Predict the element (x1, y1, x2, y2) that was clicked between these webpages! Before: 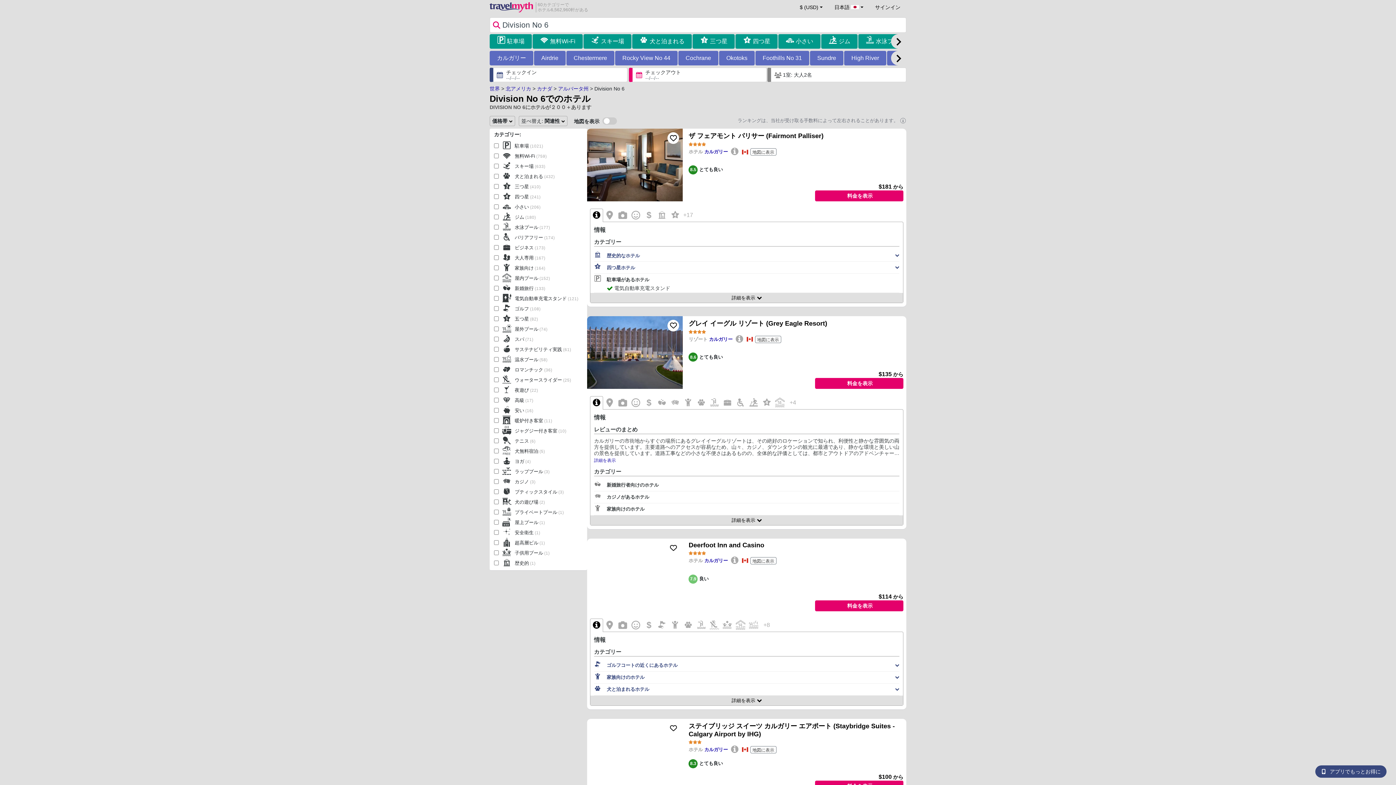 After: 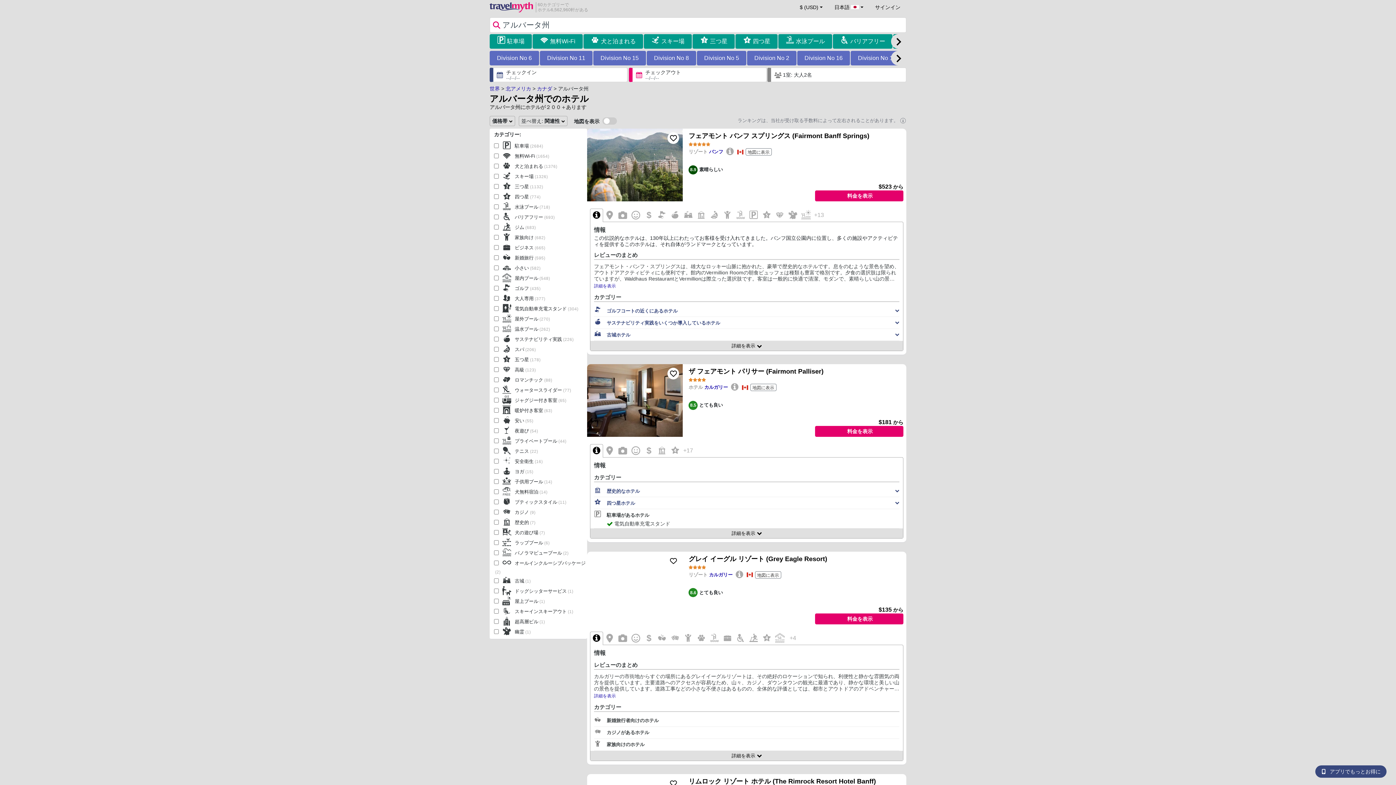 Action: label: アルバータ州 bbox: (558, 85, 588, 91)